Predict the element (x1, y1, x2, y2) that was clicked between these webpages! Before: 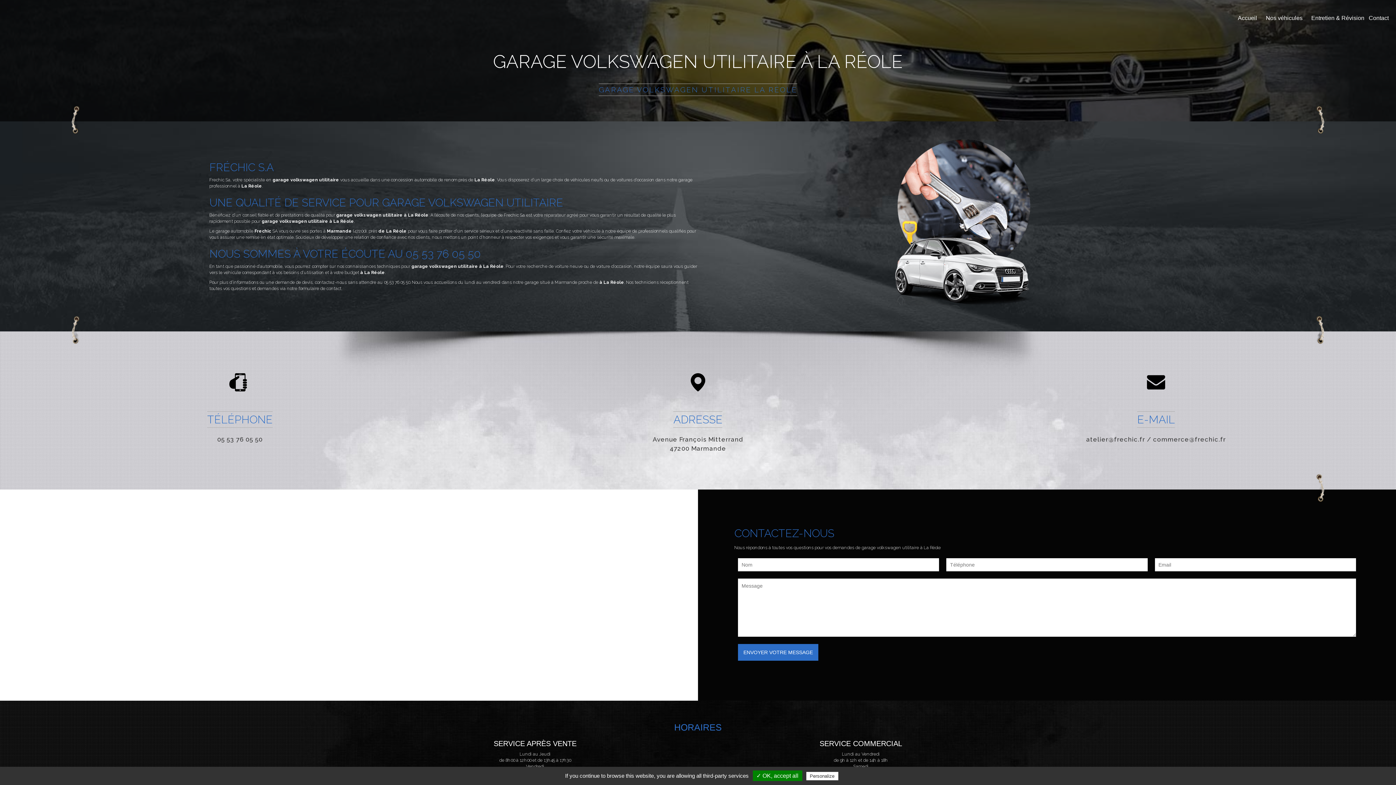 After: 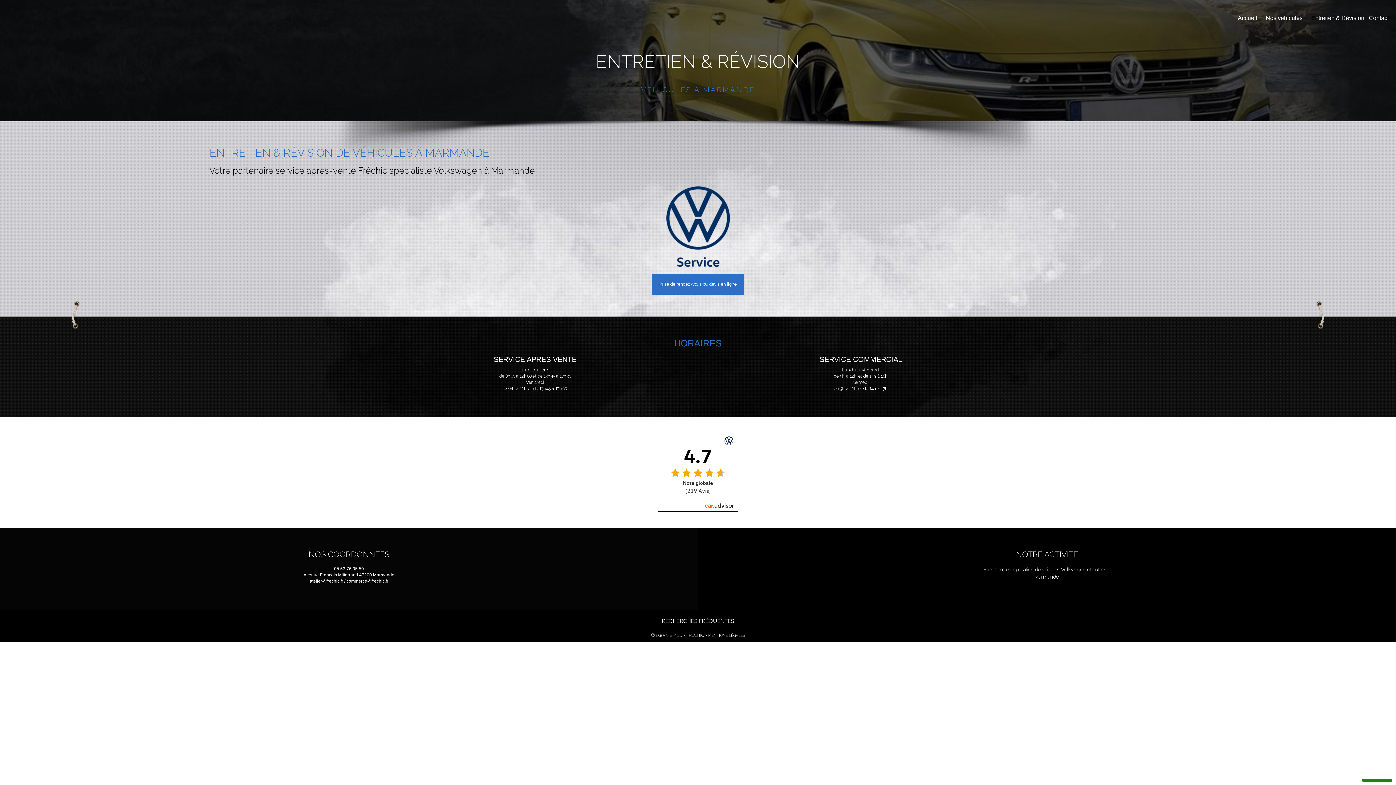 Action: label: Entretien & Révision bbox: (1311, 10, 1364, 25)